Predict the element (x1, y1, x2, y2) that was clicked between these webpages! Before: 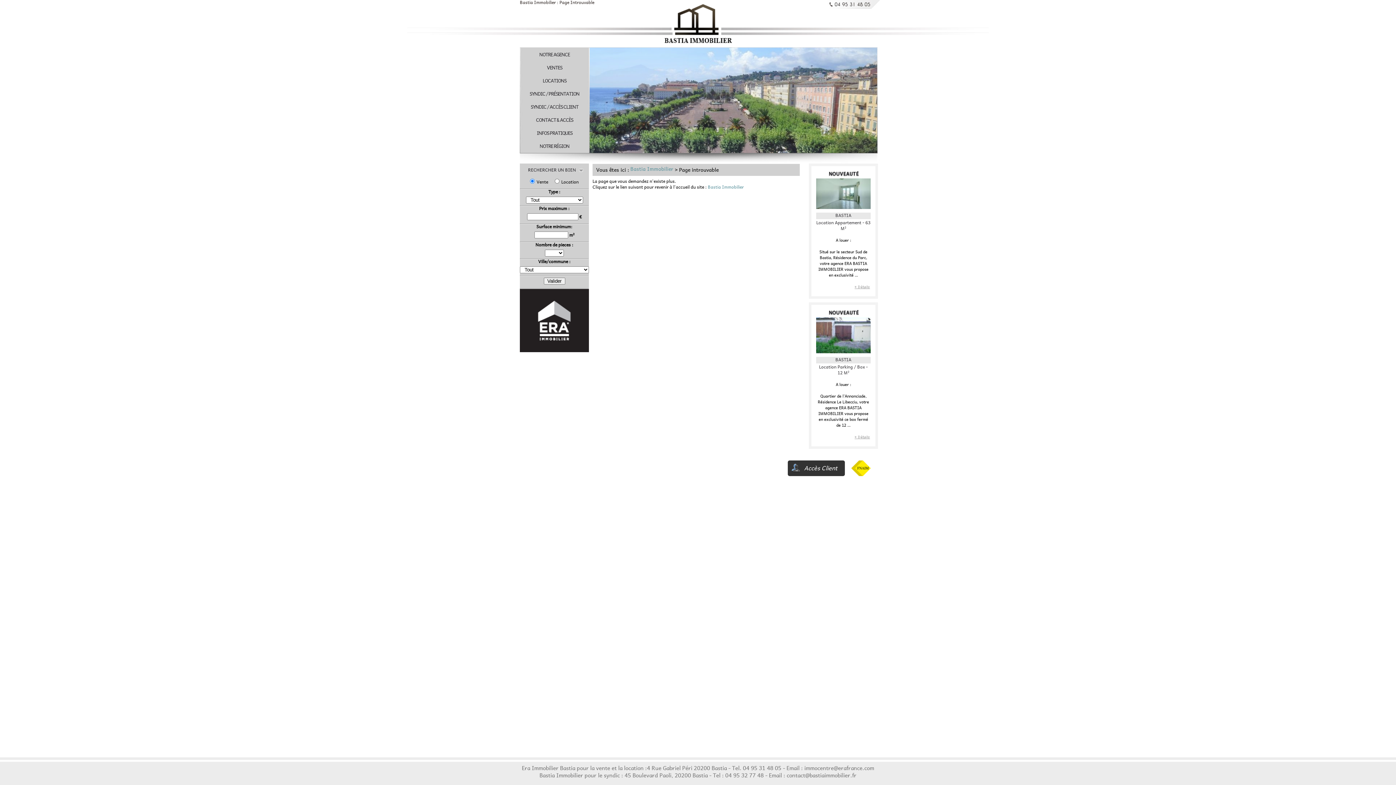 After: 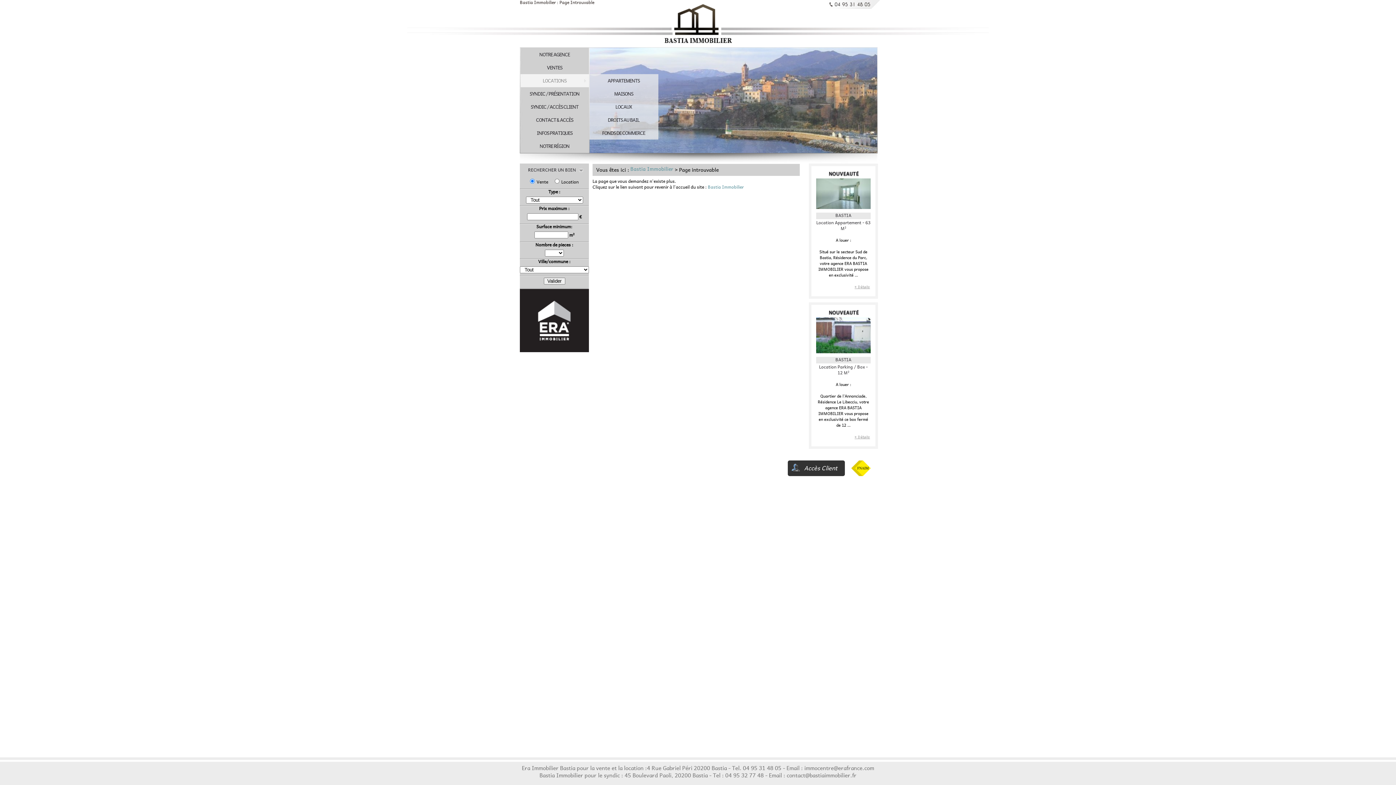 Action: bbox: (520, 74, 589, 87) label: LOCATIONS